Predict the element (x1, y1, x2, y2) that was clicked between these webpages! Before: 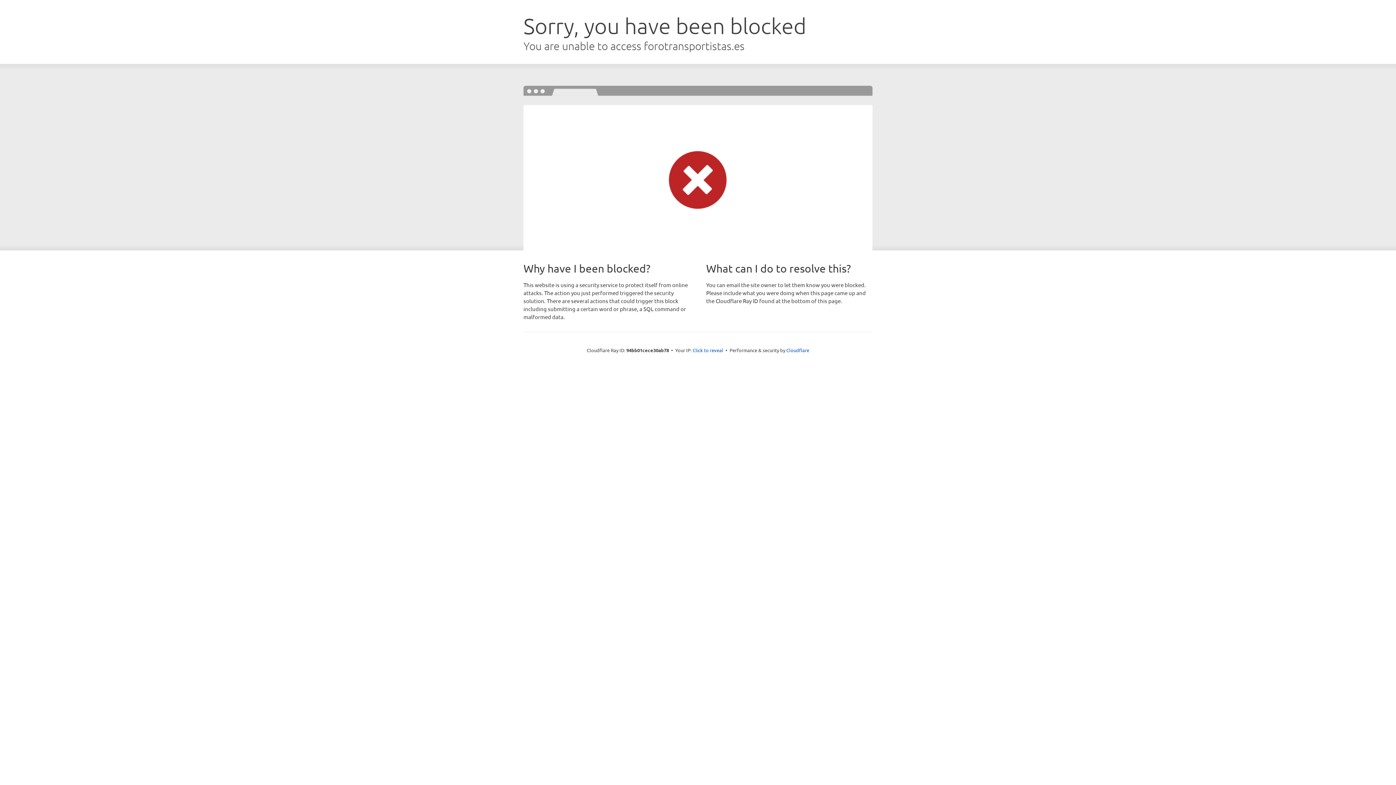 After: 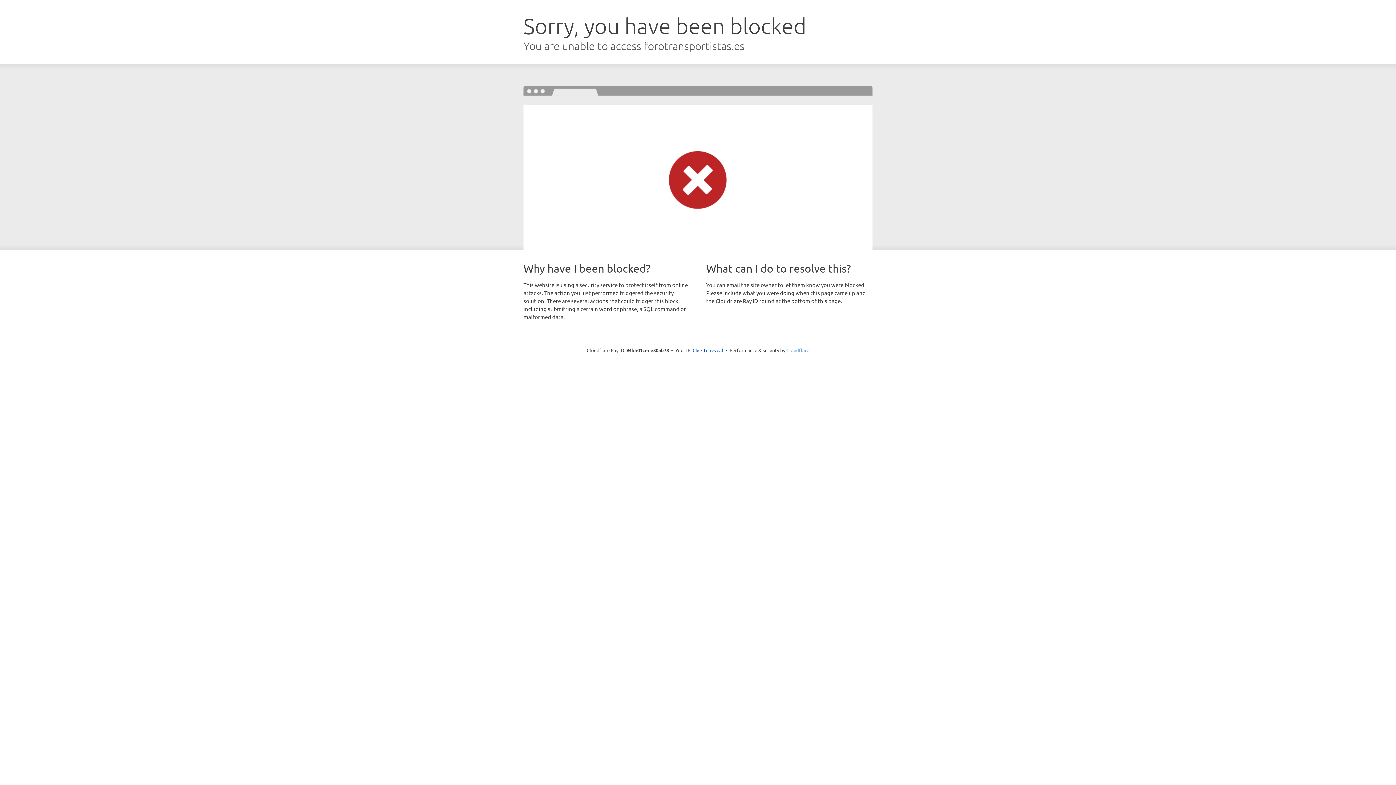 Action: label: Cloudflare bbox: (786, 347, 809, 353)